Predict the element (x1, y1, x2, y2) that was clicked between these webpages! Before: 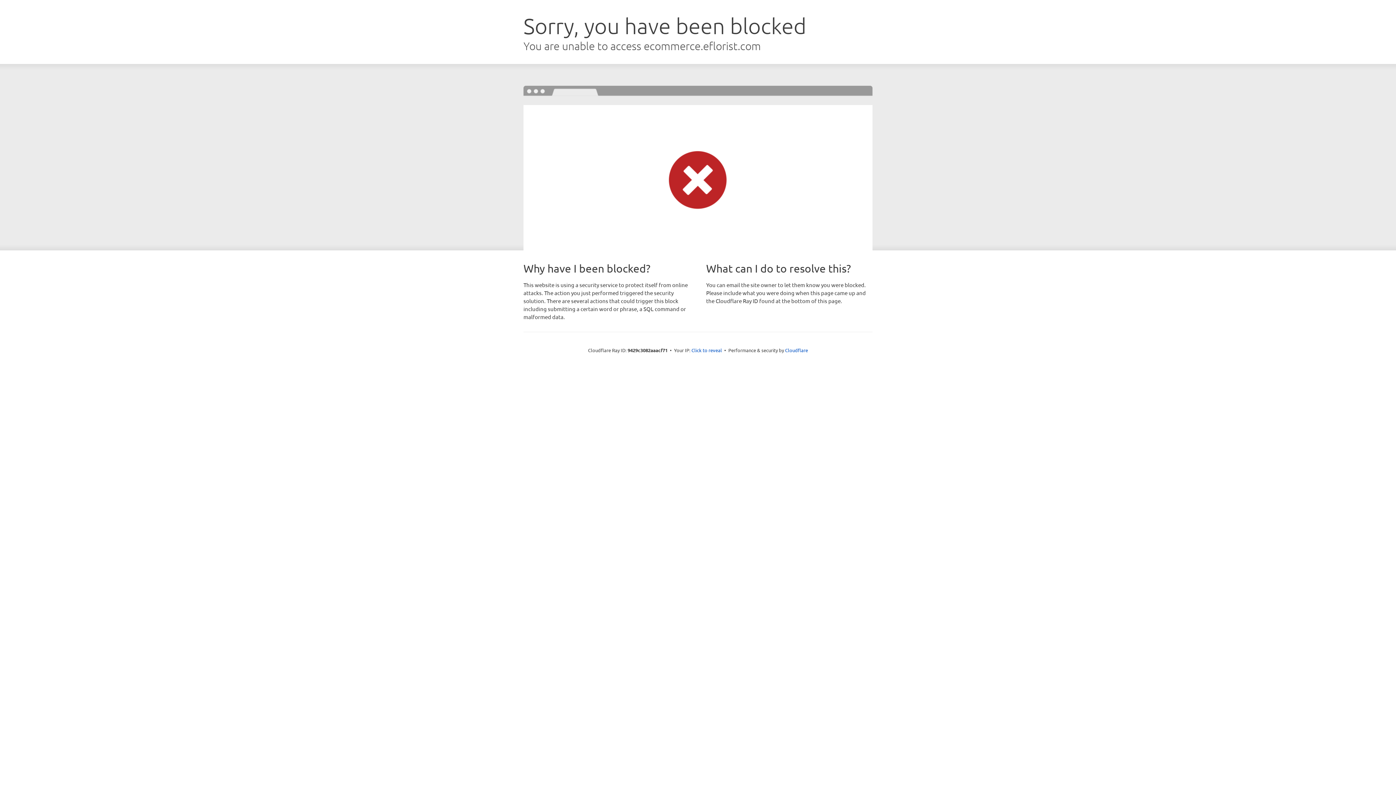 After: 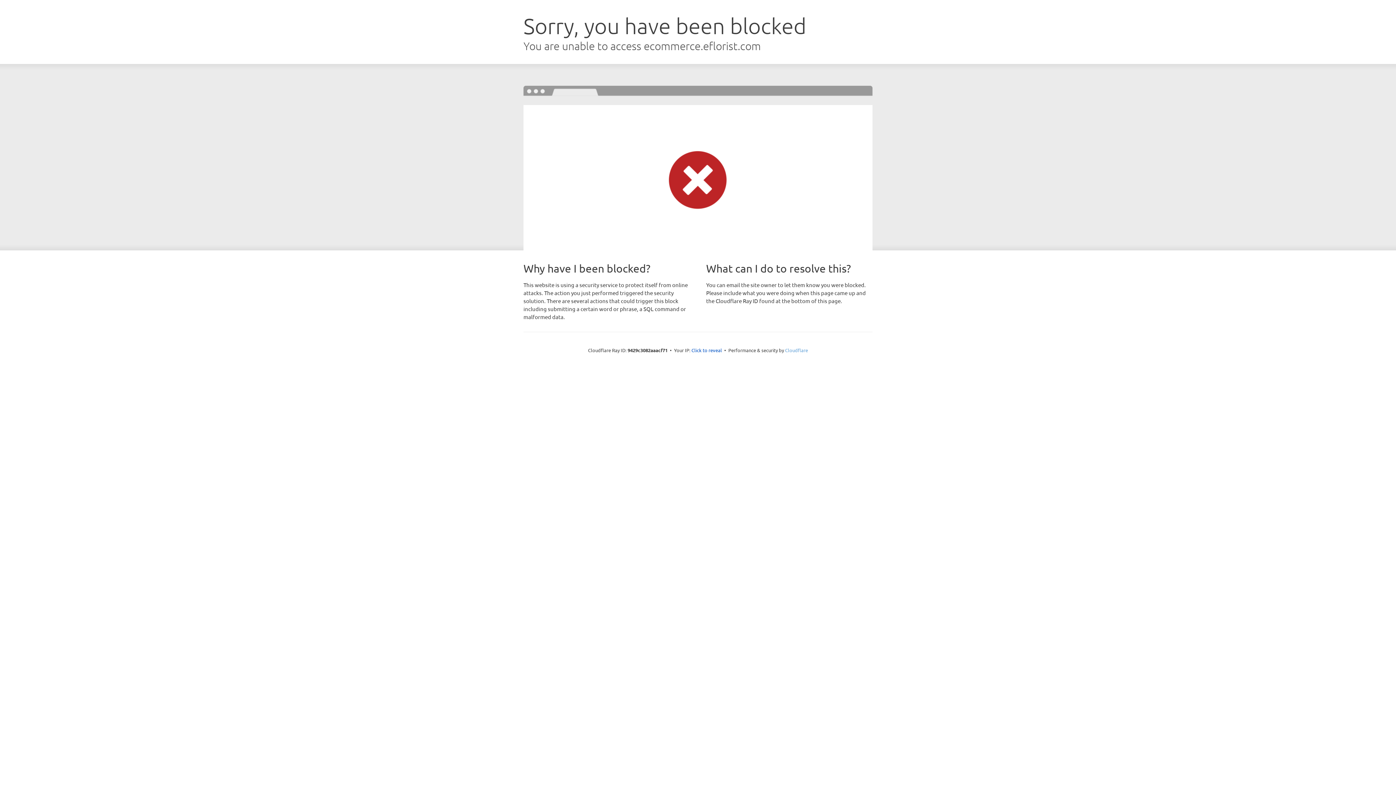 Action: label: Cloudflare bbox: (785, 347, 808, 353)